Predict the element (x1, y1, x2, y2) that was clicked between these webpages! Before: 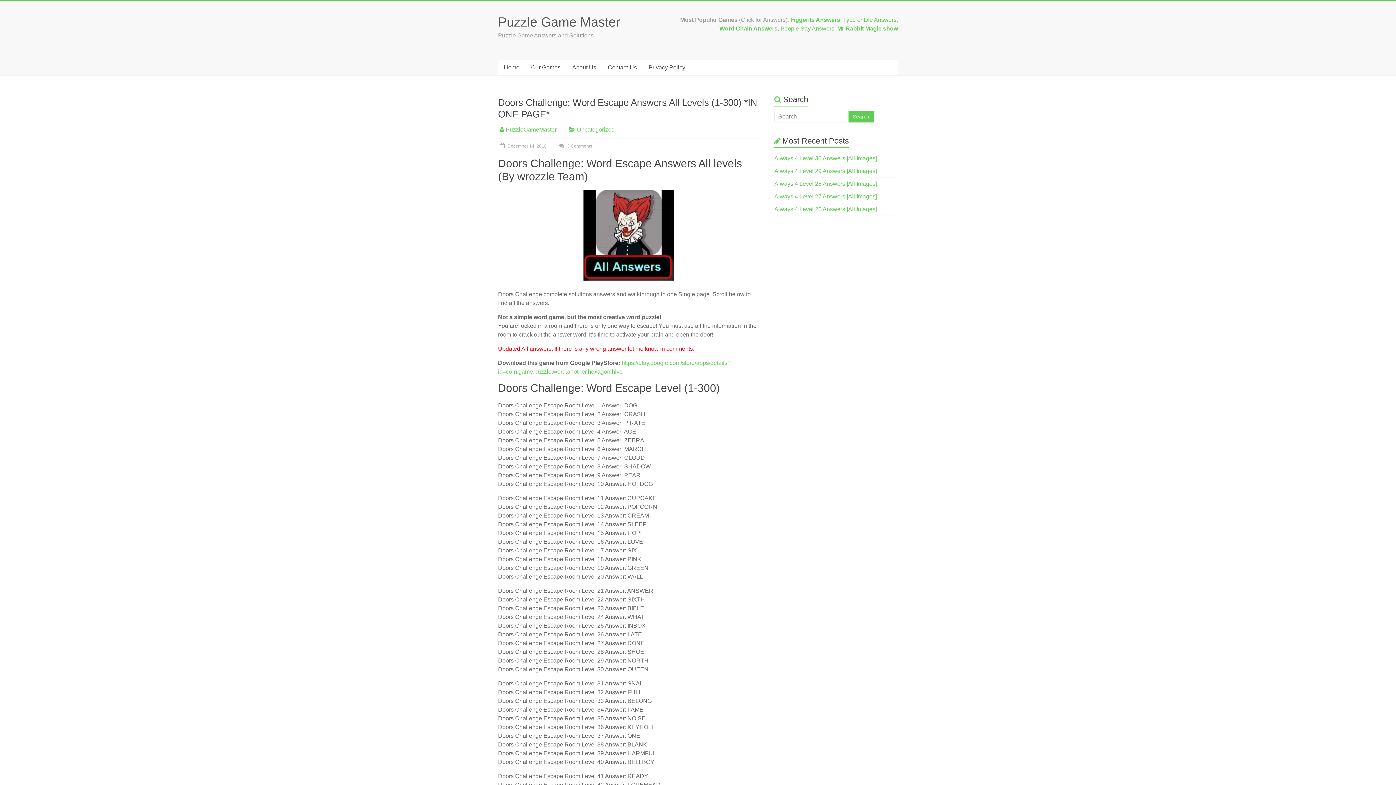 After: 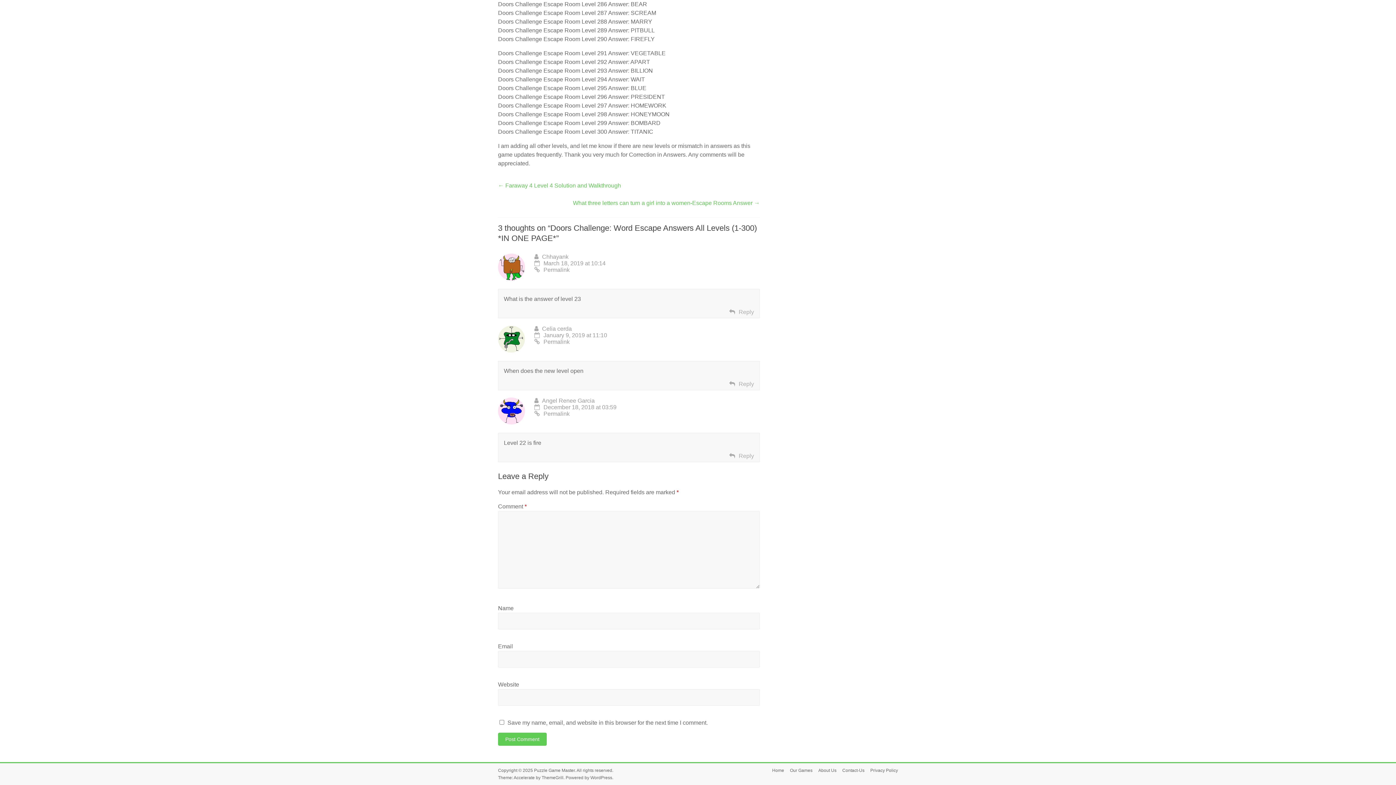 Action: bbox: (557, 143, 592, 148) label:  3 Comments